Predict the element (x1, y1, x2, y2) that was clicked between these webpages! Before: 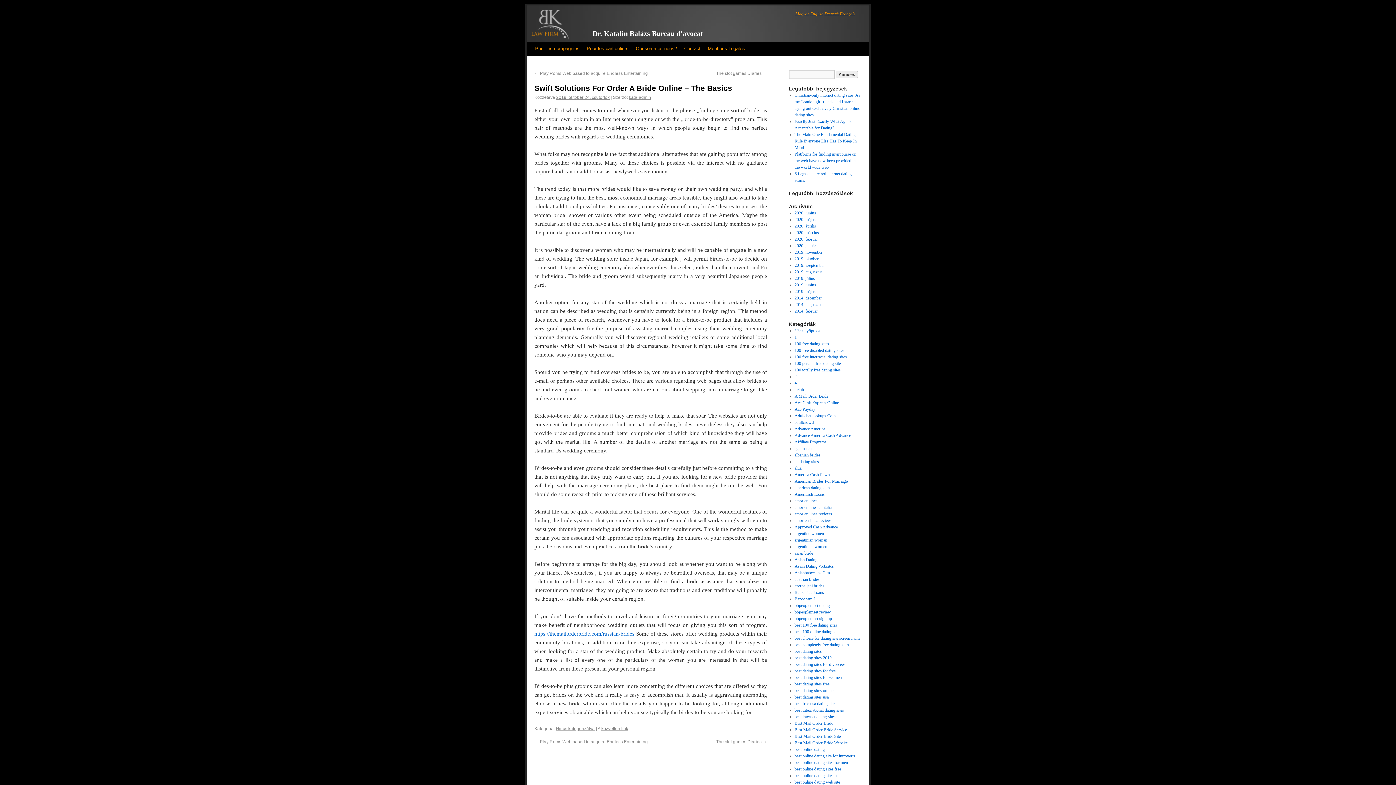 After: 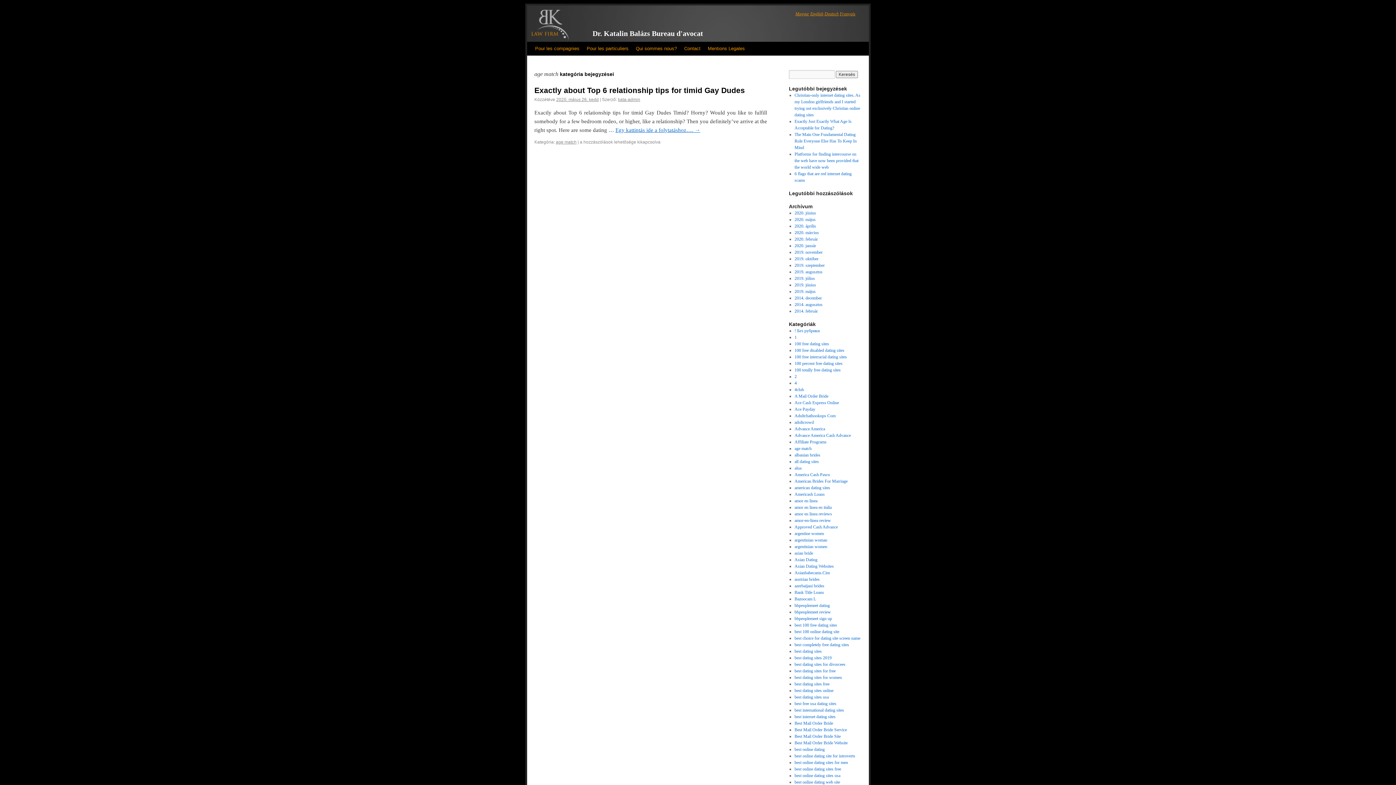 Action: label: age match bbox: (794, 446, 811, 451)